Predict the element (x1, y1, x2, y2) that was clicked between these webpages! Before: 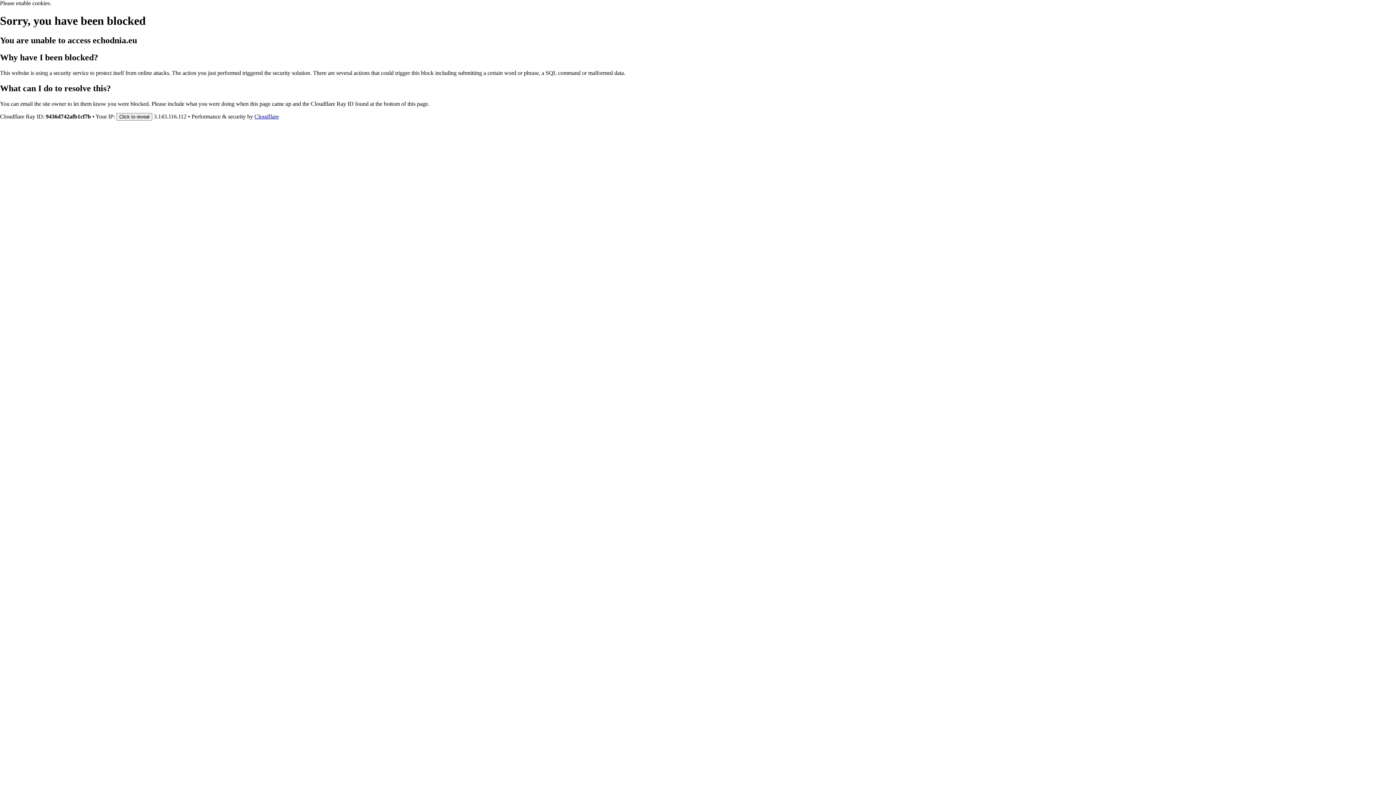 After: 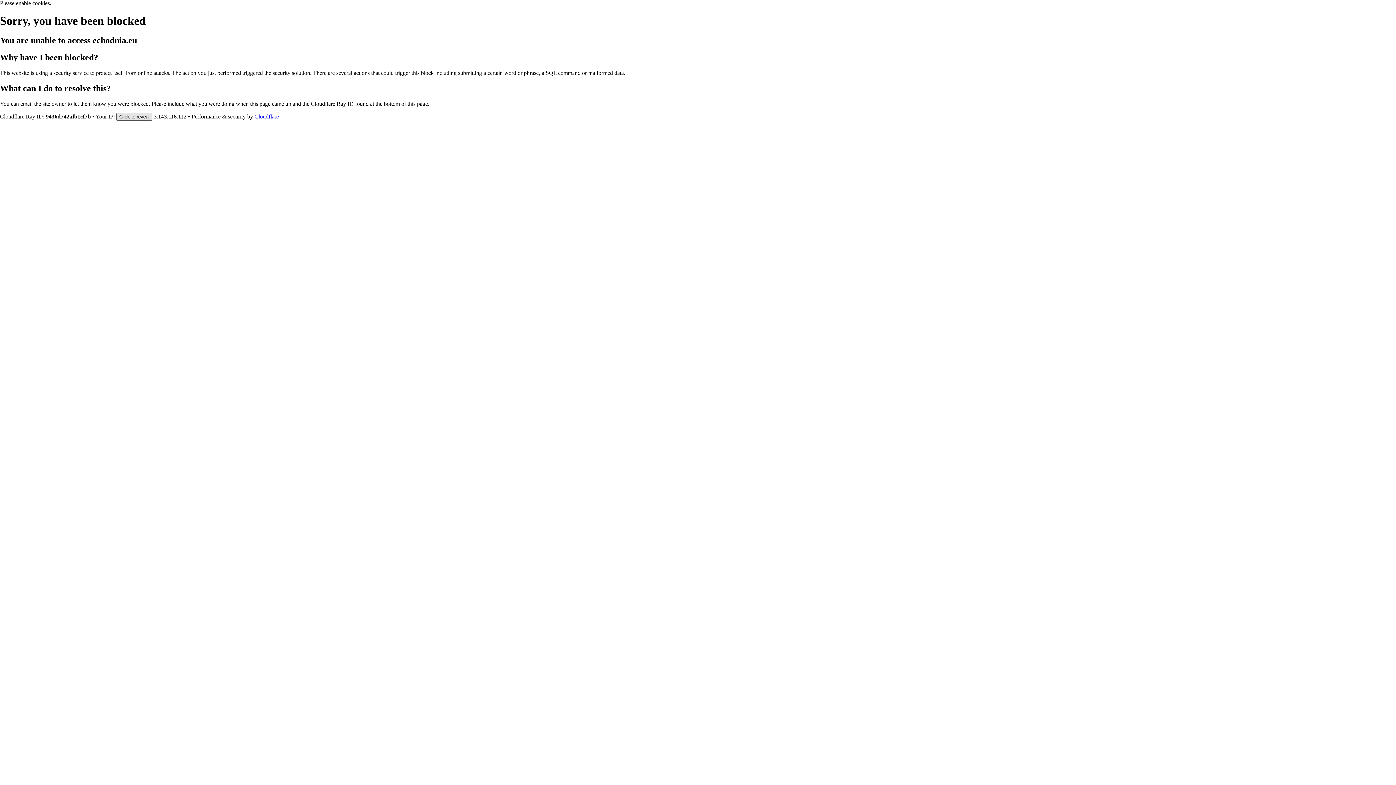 Action: bbox: (116, 112, 152, 120) label: Click to reveal